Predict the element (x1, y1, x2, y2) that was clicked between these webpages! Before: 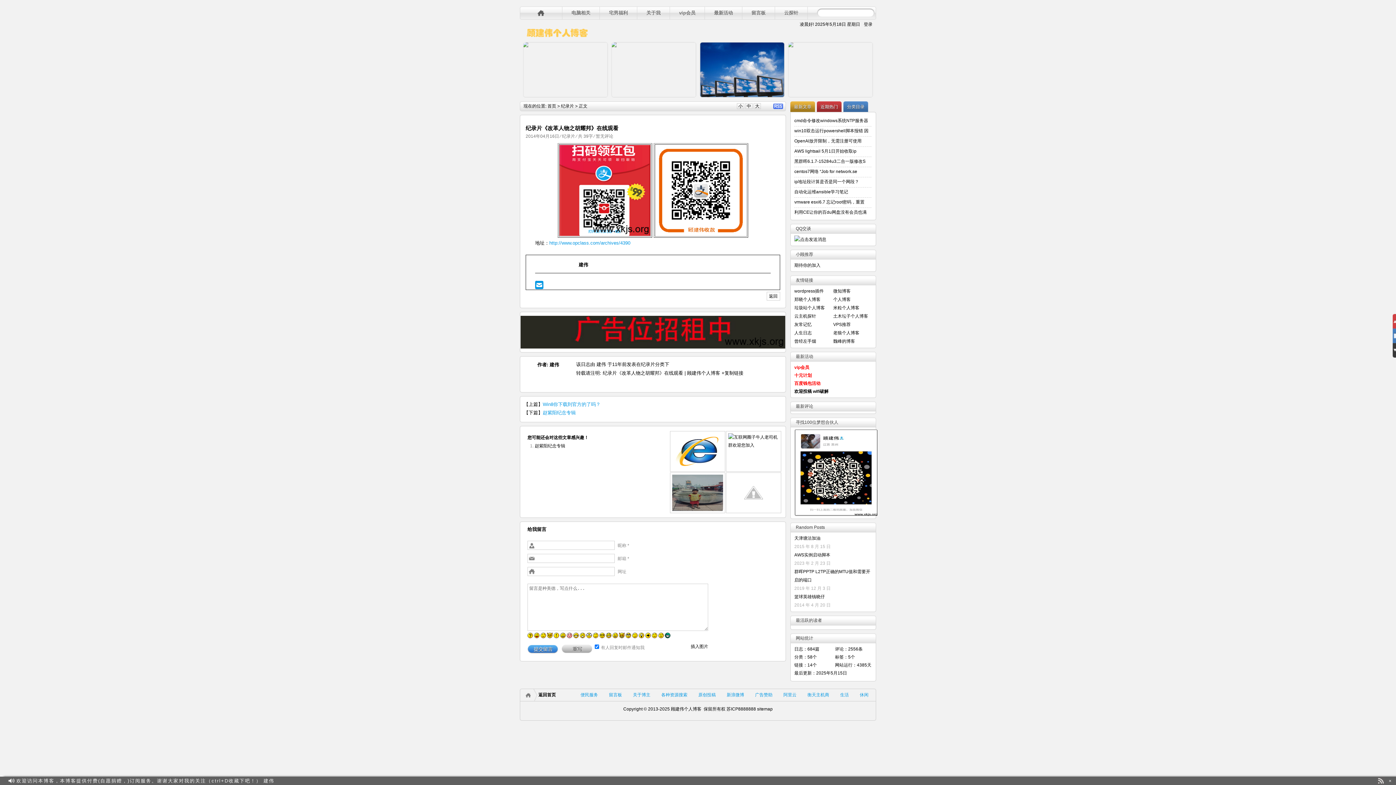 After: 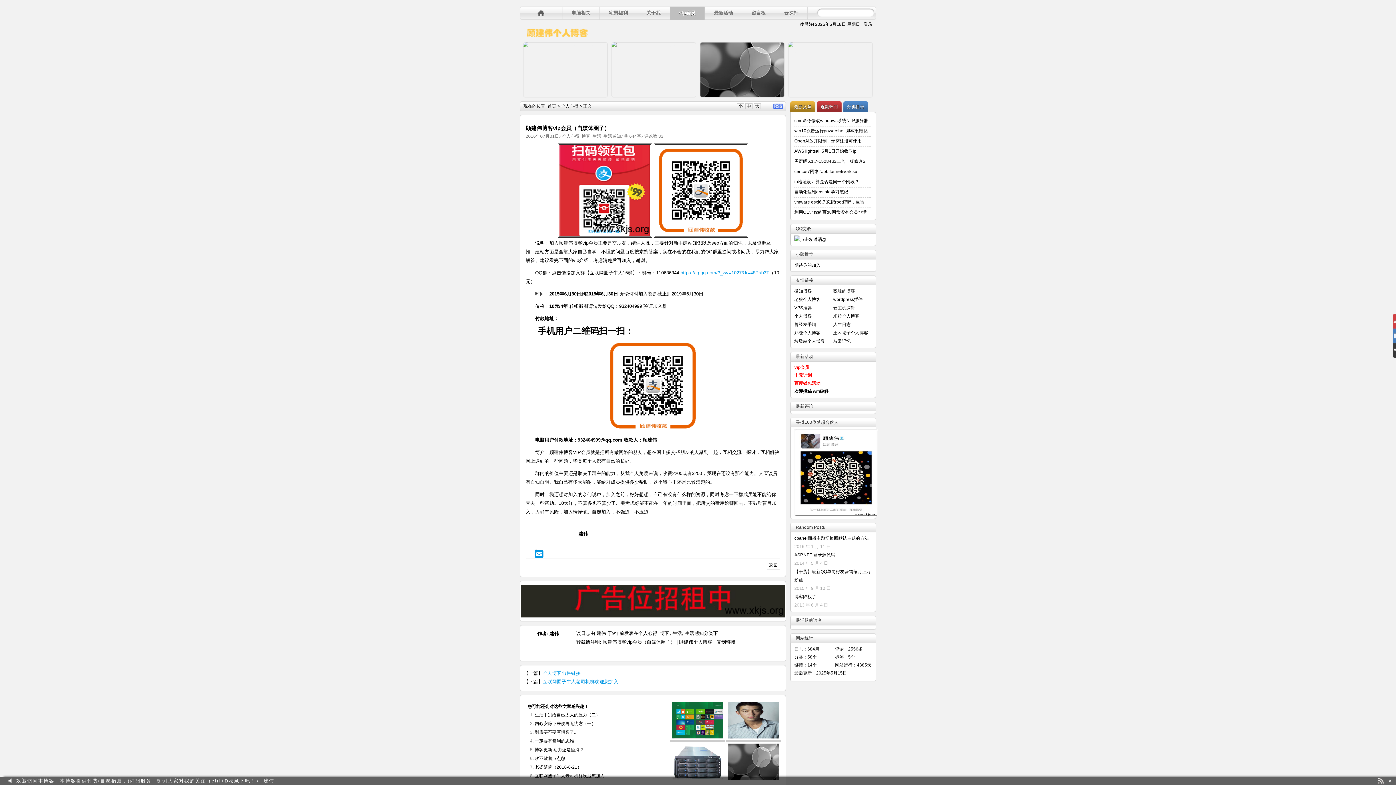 Action: label: vip会员 bbox: (670, 6, 704, 19)